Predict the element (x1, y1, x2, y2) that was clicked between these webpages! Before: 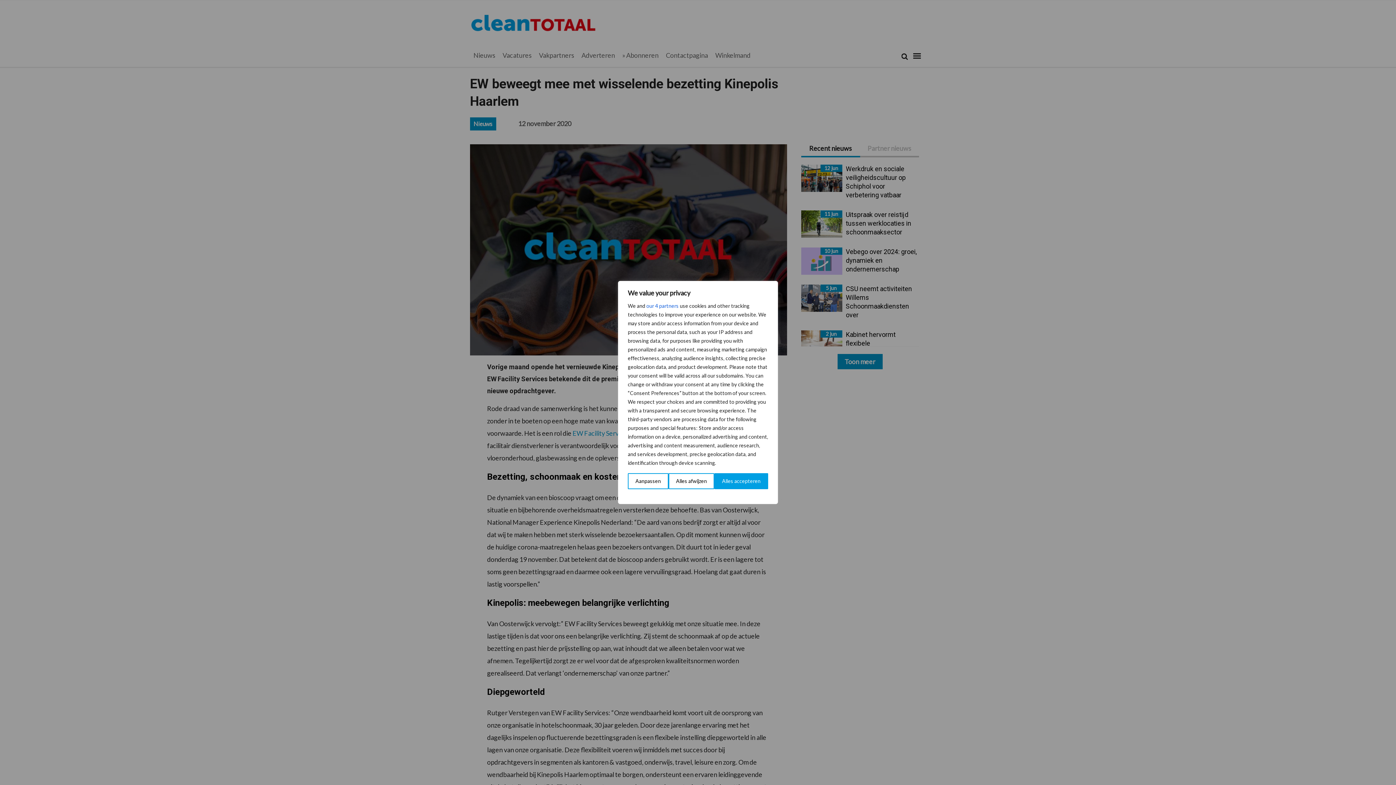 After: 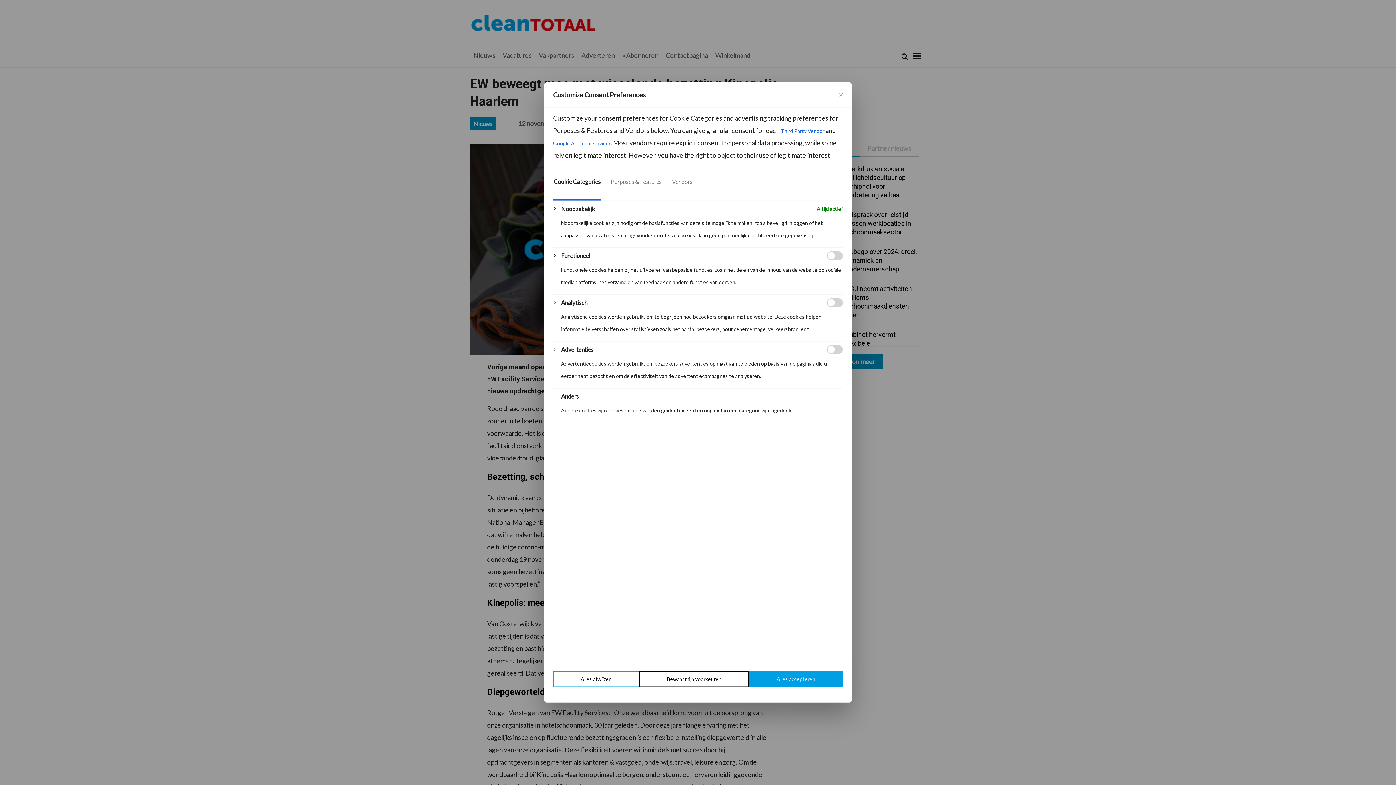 Action: label: Aanpassen bbox: (628, 473, 668, 489)